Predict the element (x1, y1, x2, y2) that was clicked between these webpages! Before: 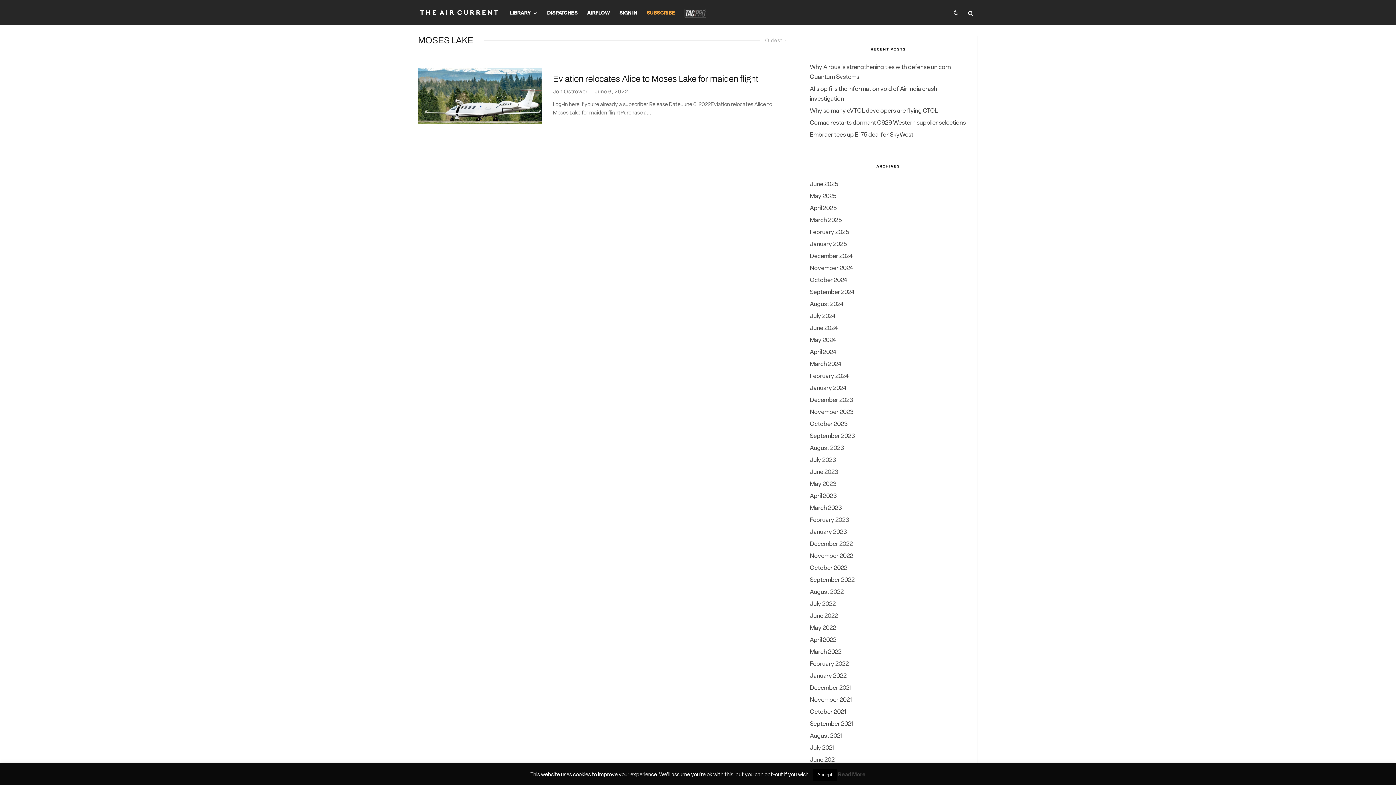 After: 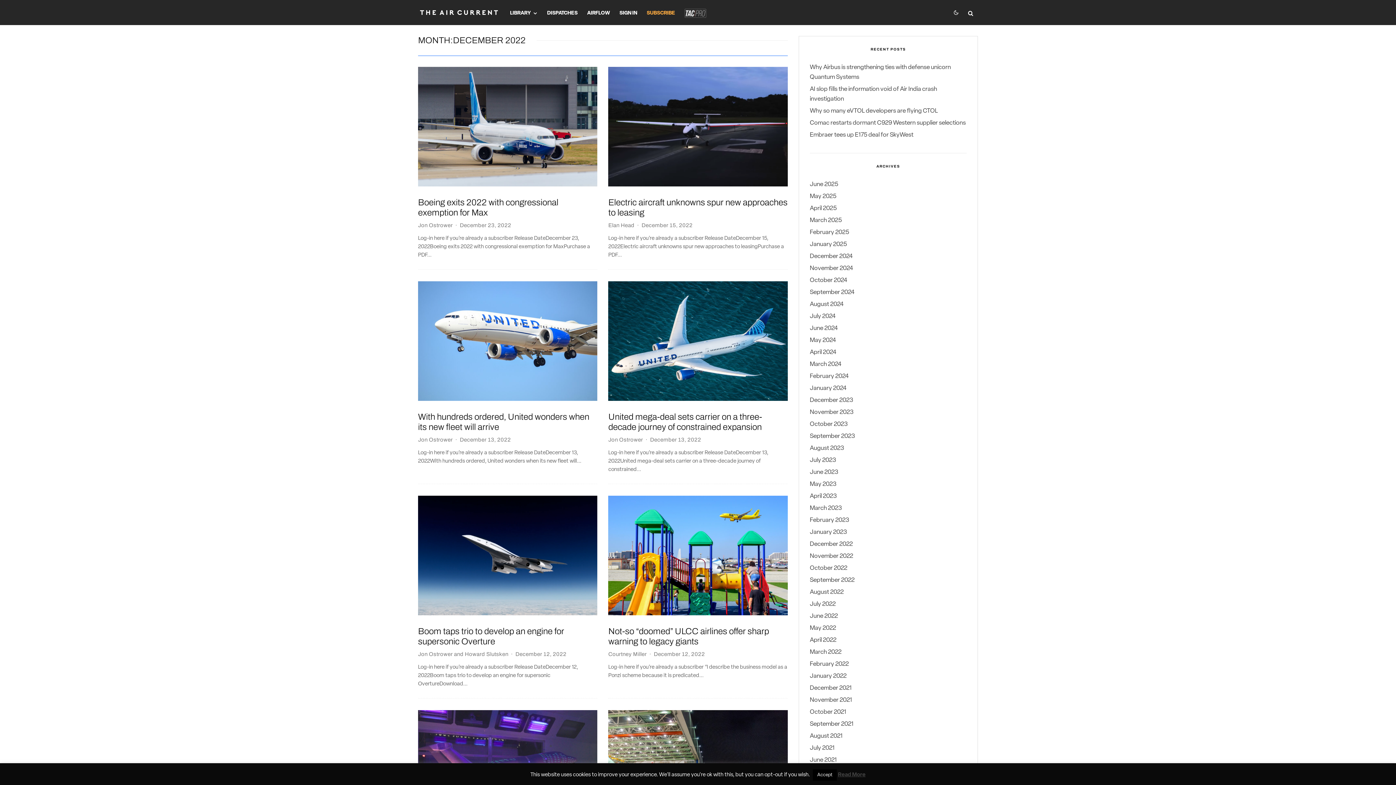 Action: label: December 2022 bbox: (810, 541, 852, 547)